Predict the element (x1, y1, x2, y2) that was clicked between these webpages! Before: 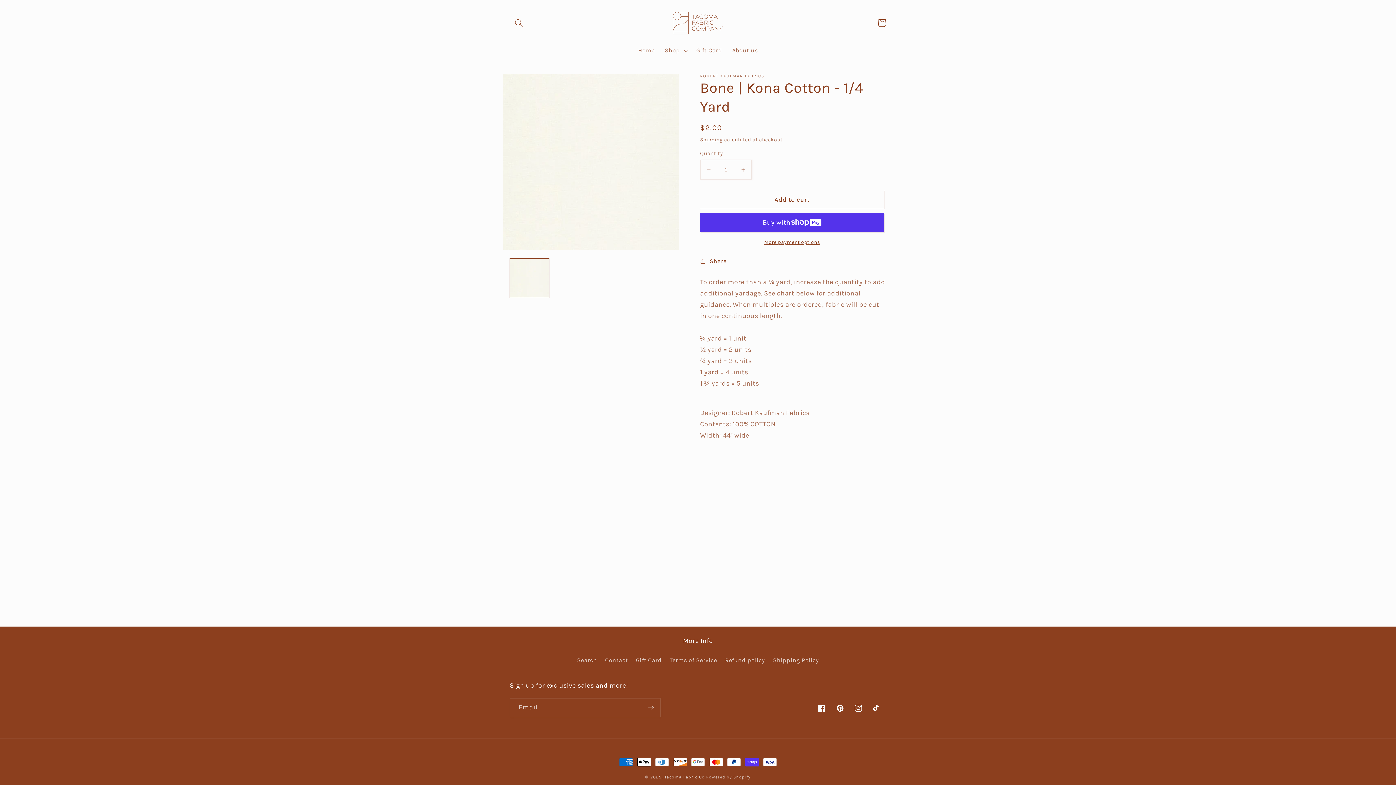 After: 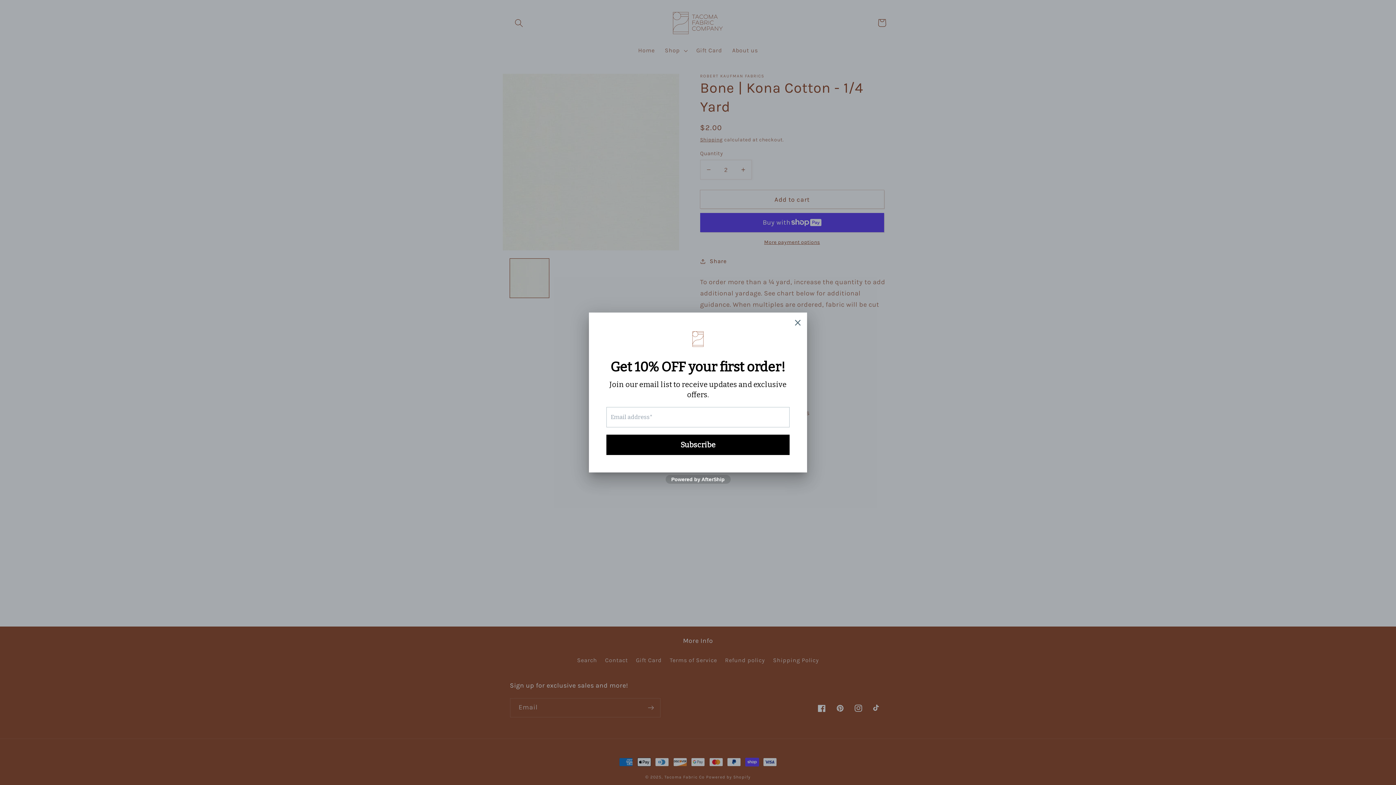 Action: bbox: (735, 160, 751, 179) label: Increase quantity for Bone | Kona Cotton - 1/4 Yard